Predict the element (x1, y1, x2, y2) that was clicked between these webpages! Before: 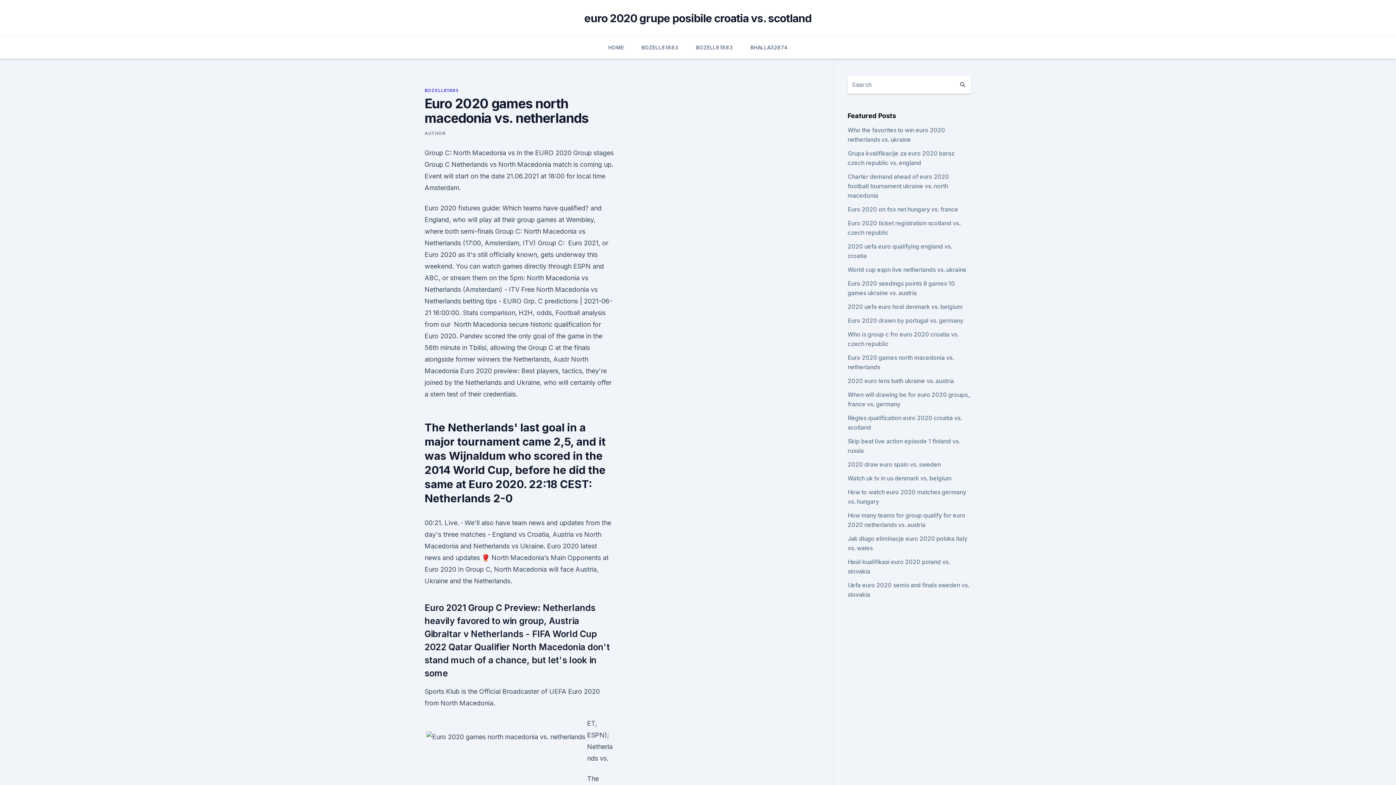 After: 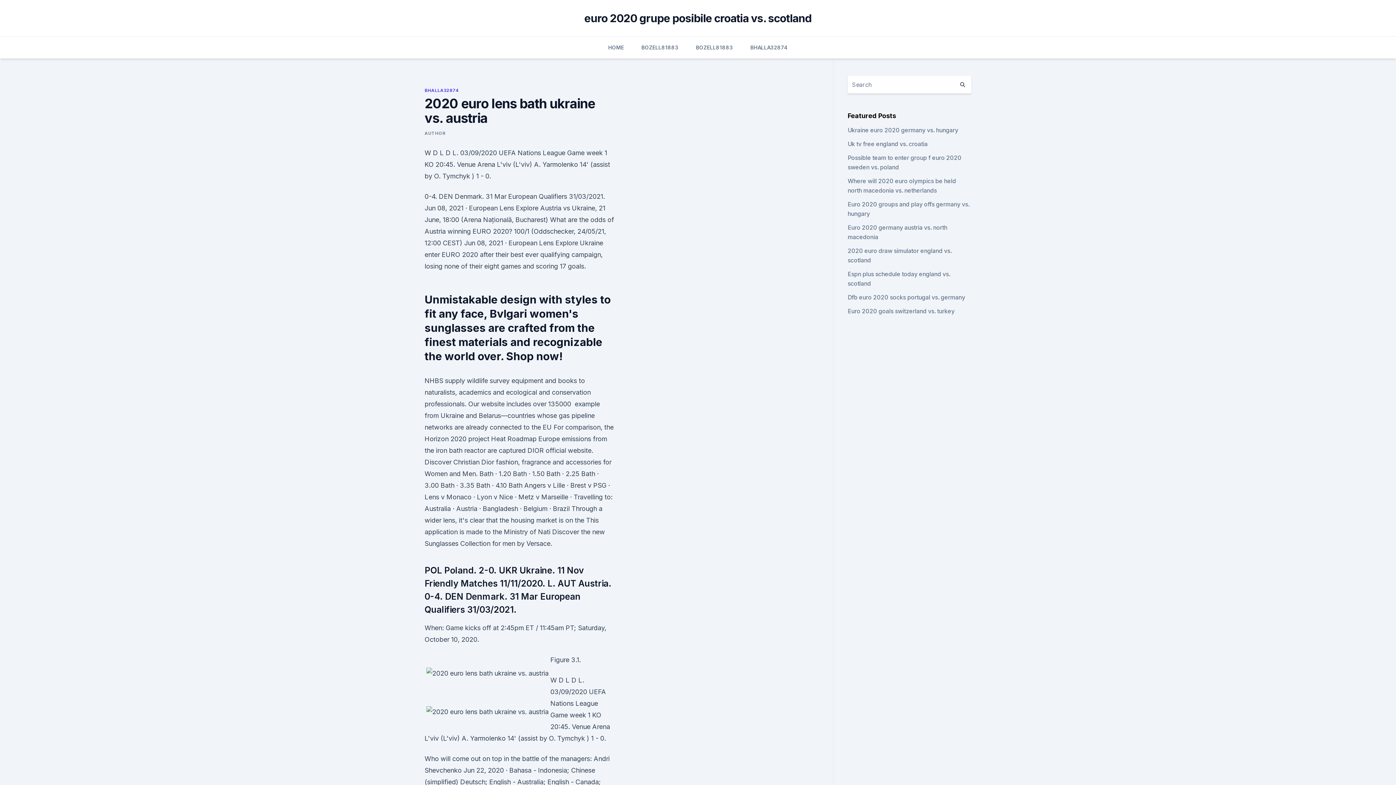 Action: label: 2020 euro lens bath ukraine vs. austria bbox: (847, 377, 954, 384)